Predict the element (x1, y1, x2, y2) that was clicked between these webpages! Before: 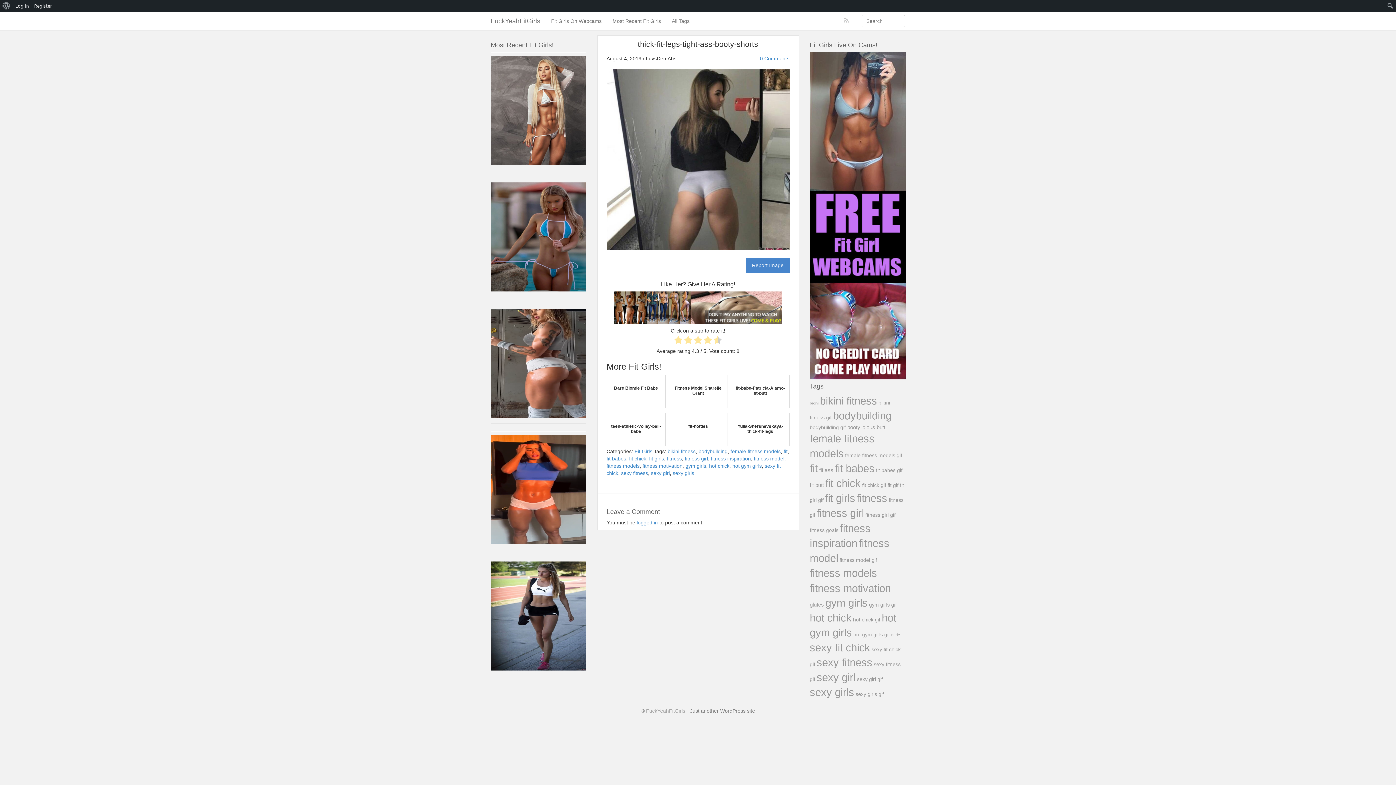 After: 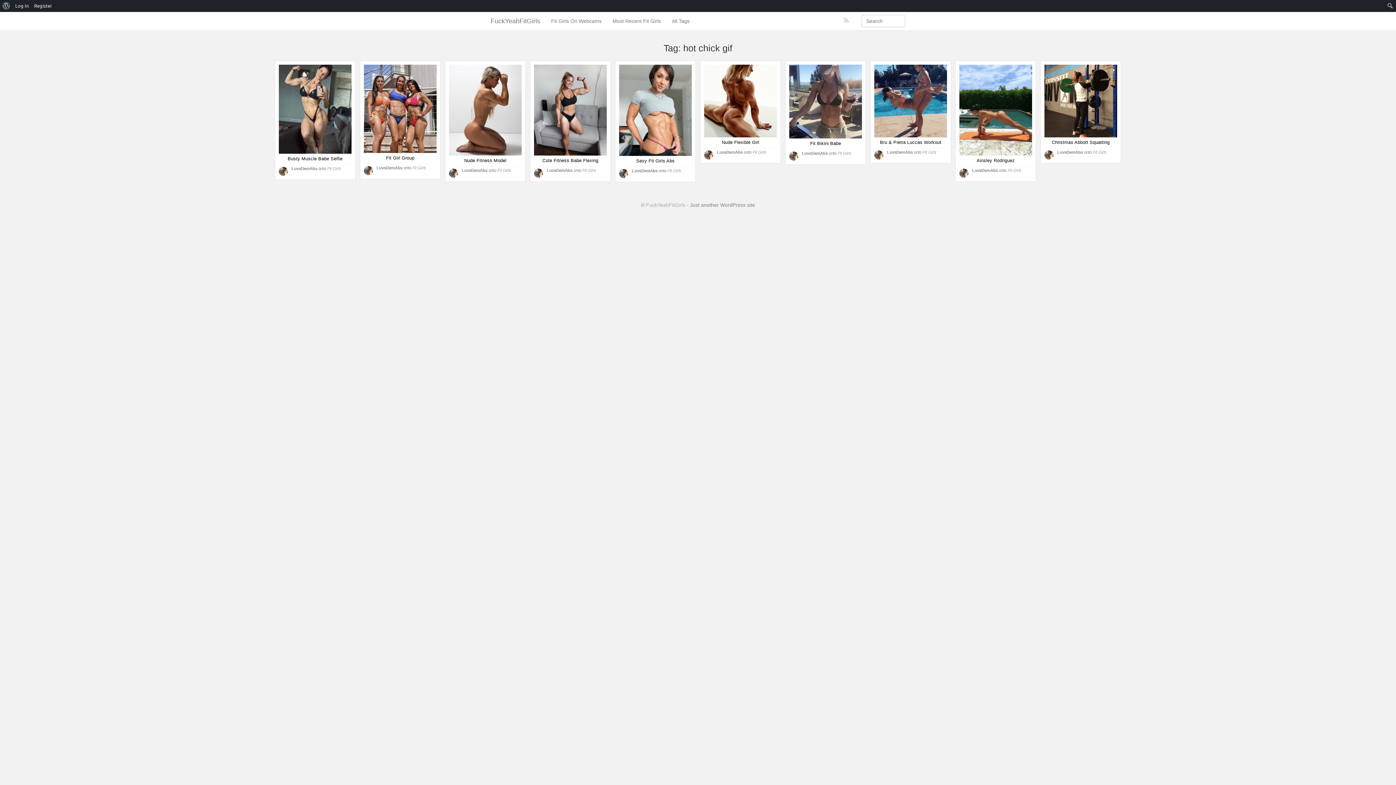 Action: bbox: (853, 617, 880, 622) label: hot chick gif (55 items)